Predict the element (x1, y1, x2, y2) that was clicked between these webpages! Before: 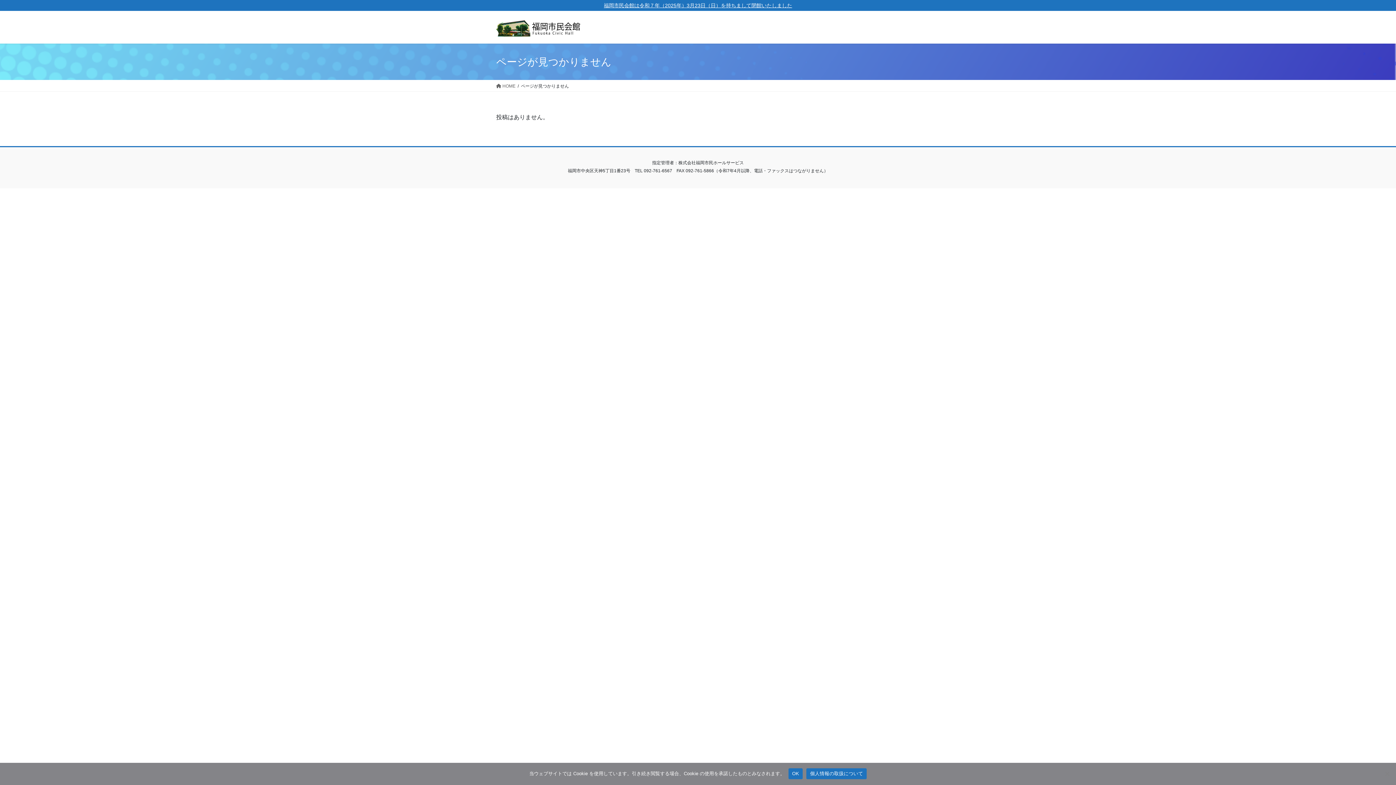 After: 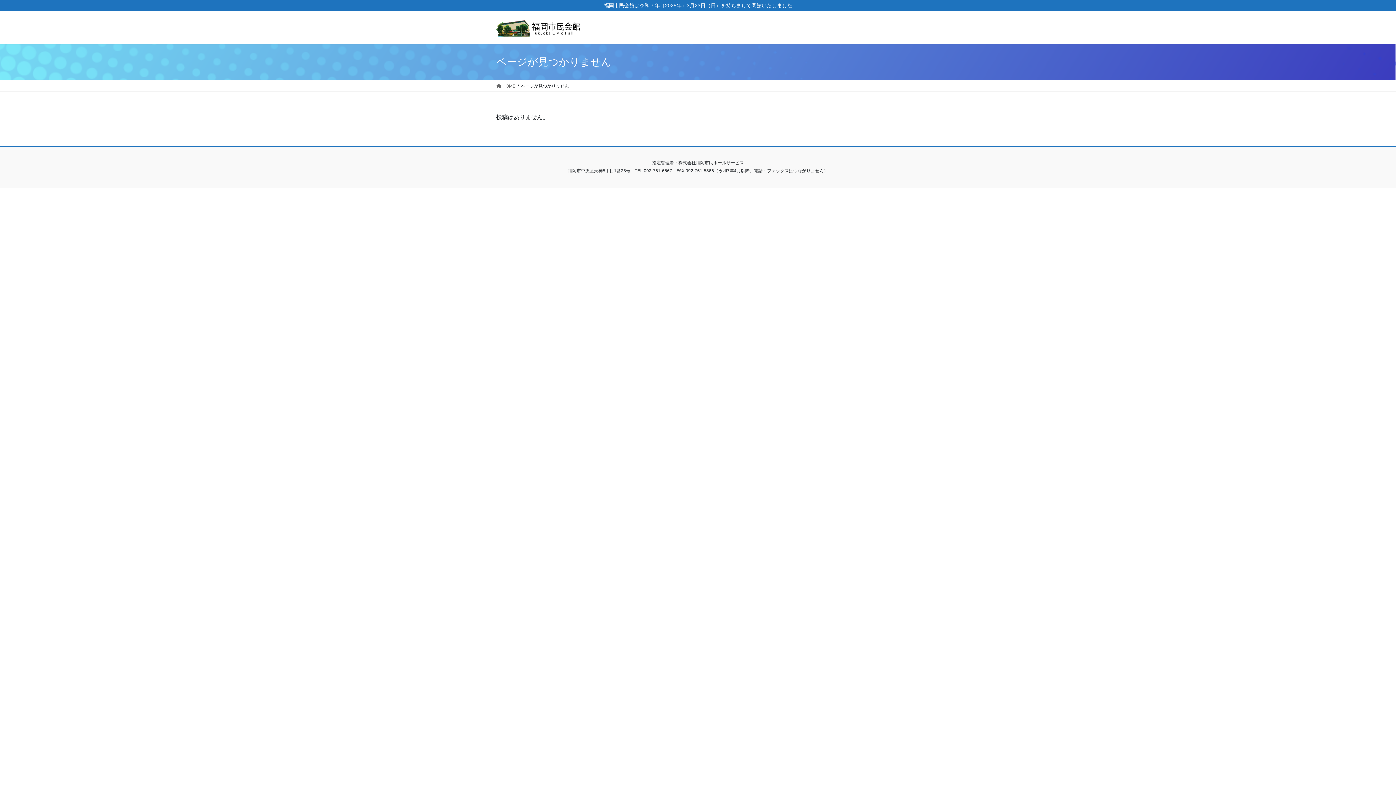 Action: bbox: (788, 768, 803, 779) label: OK